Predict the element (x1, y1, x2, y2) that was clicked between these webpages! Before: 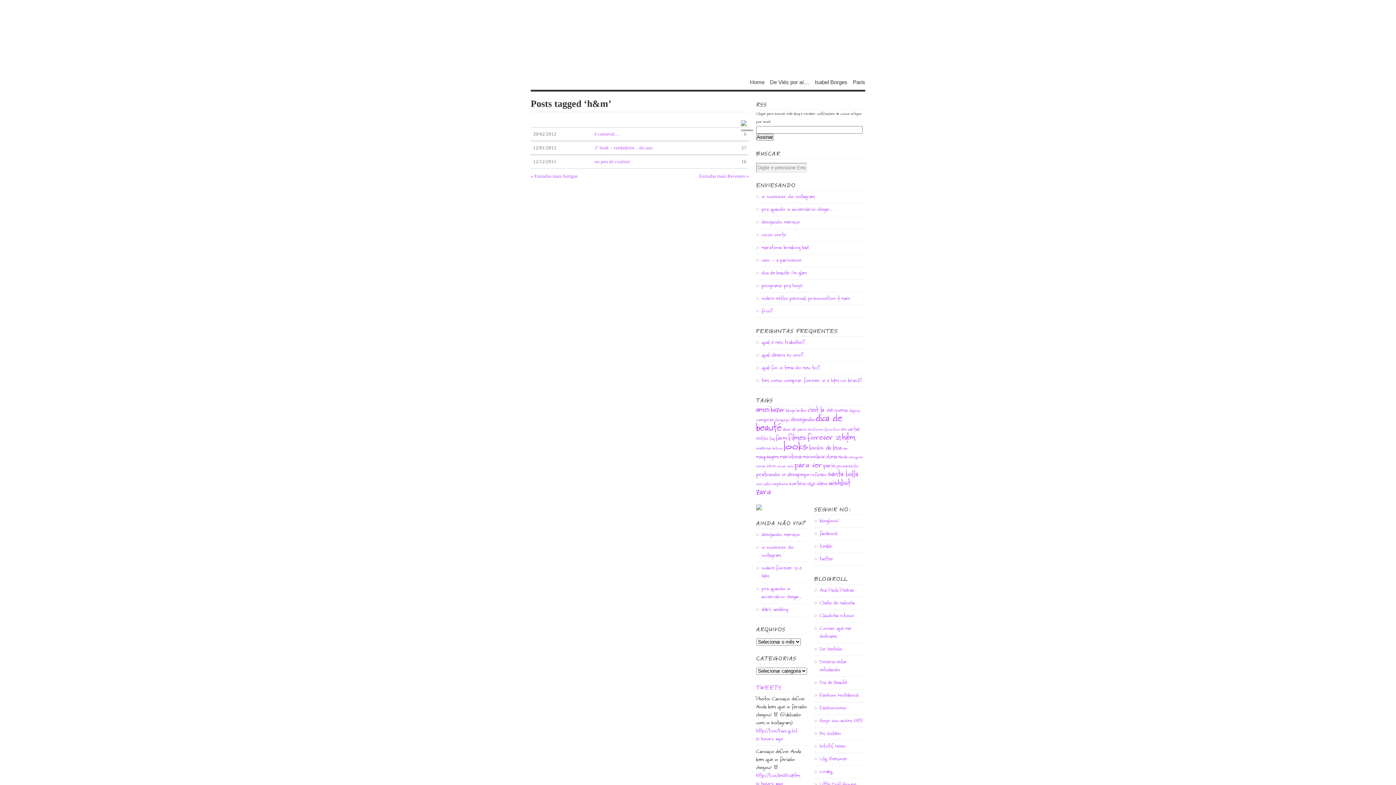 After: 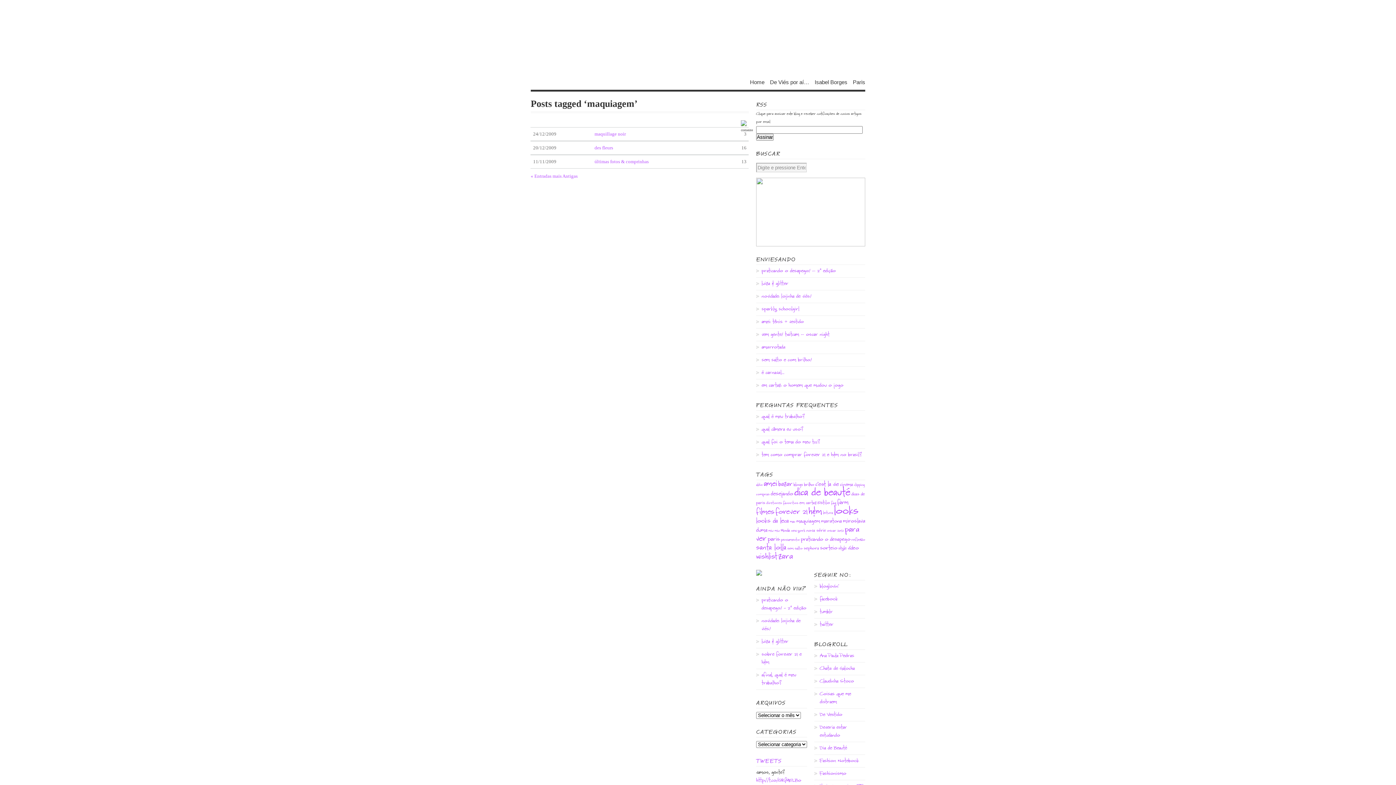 Action: bbox: (756, 453, 779, 461) label: maquiagem